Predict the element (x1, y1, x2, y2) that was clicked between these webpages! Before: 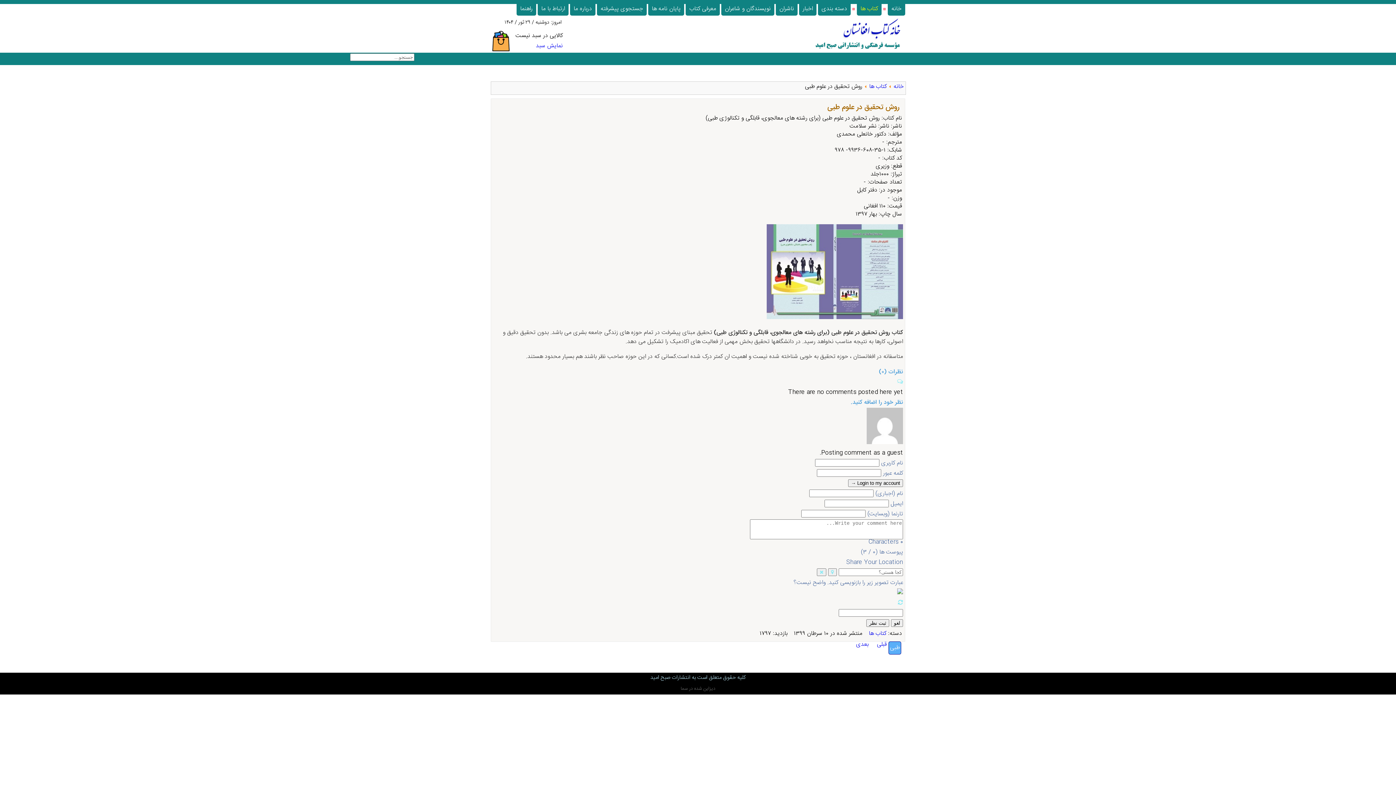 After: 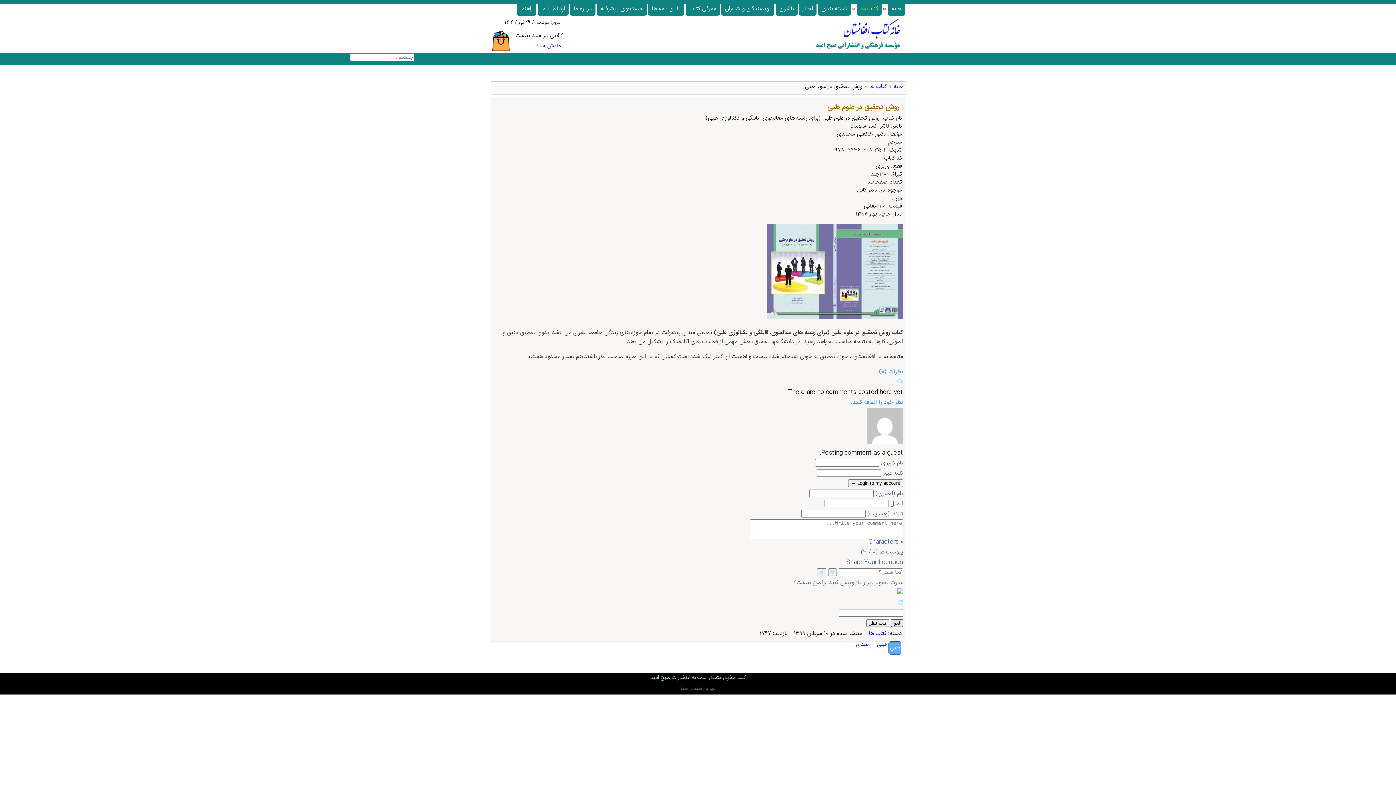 Action: label: لغو bbox: (891, 619, 903, 627)